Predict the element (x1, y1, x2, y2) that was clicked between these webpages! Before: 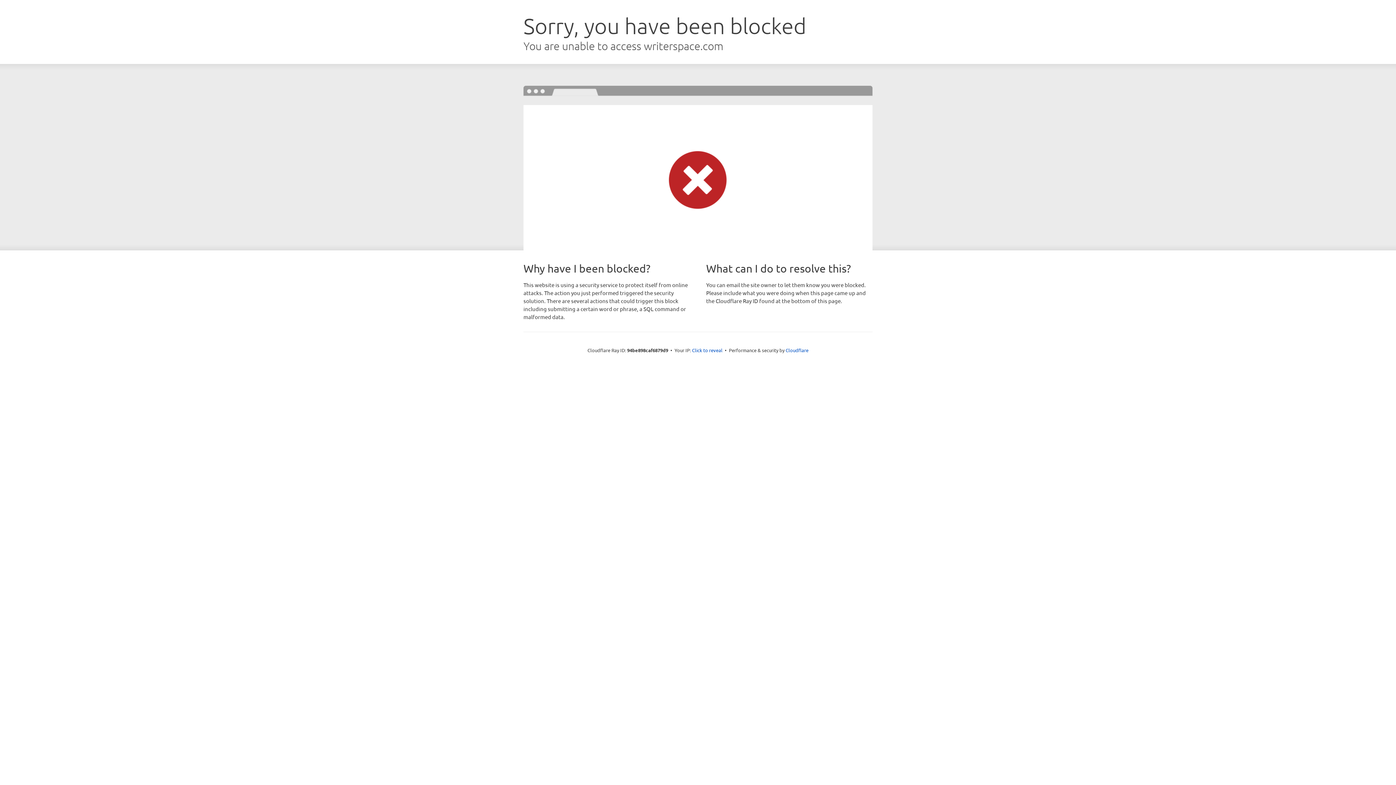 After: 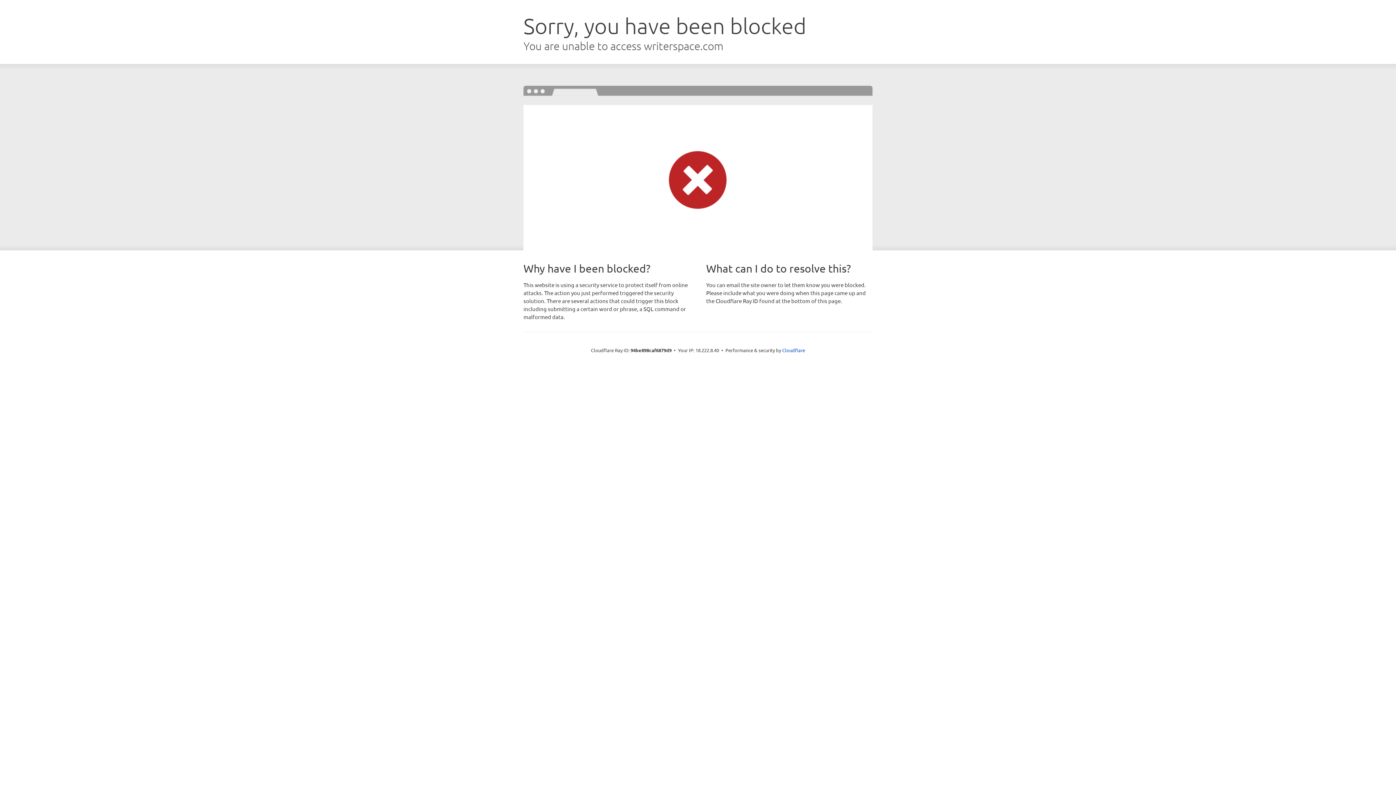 Action: bbox: (692, 346, 722, 353) label: Click to reveal